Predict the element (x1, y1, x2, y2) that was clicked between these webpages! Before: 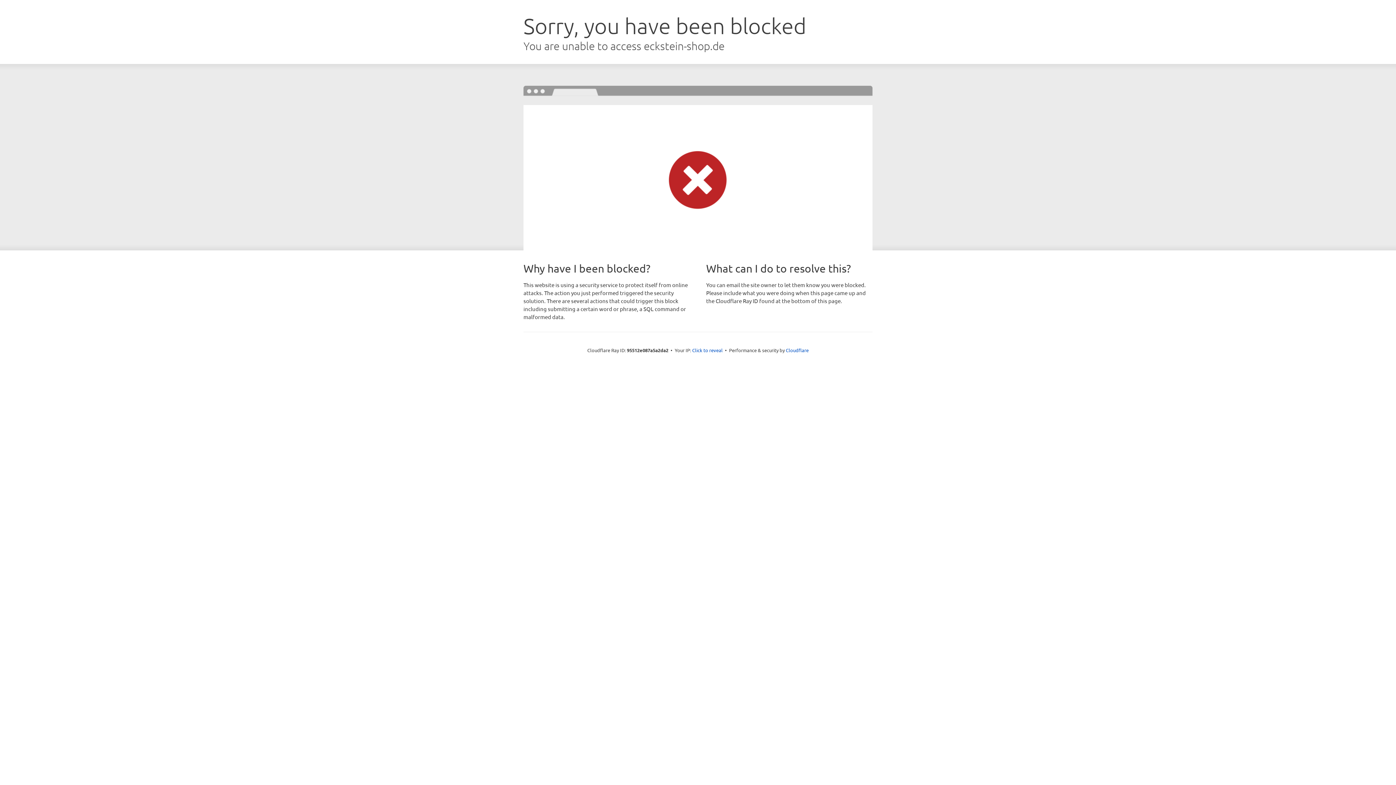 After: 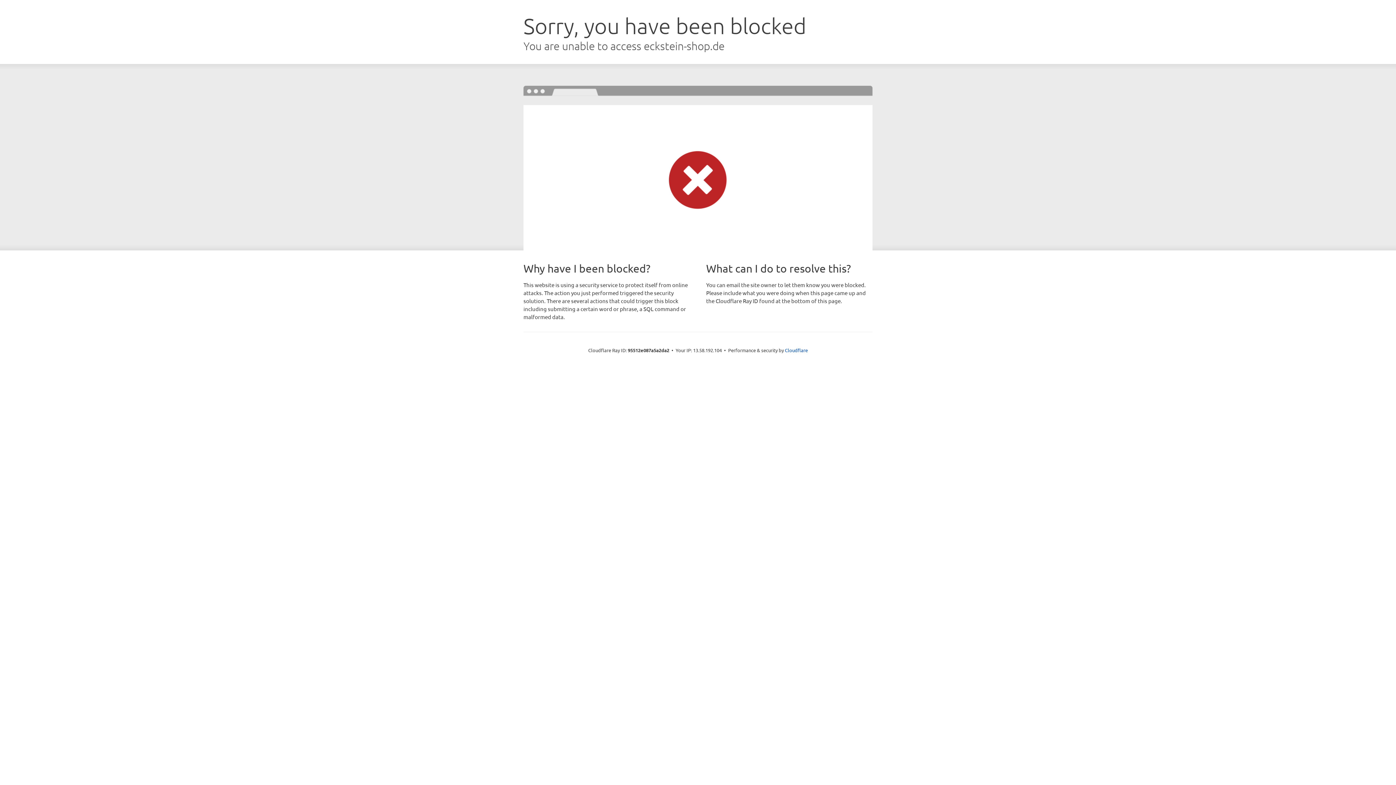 Action: bbox: (692, 346, 722, 353) label: Click to reveal